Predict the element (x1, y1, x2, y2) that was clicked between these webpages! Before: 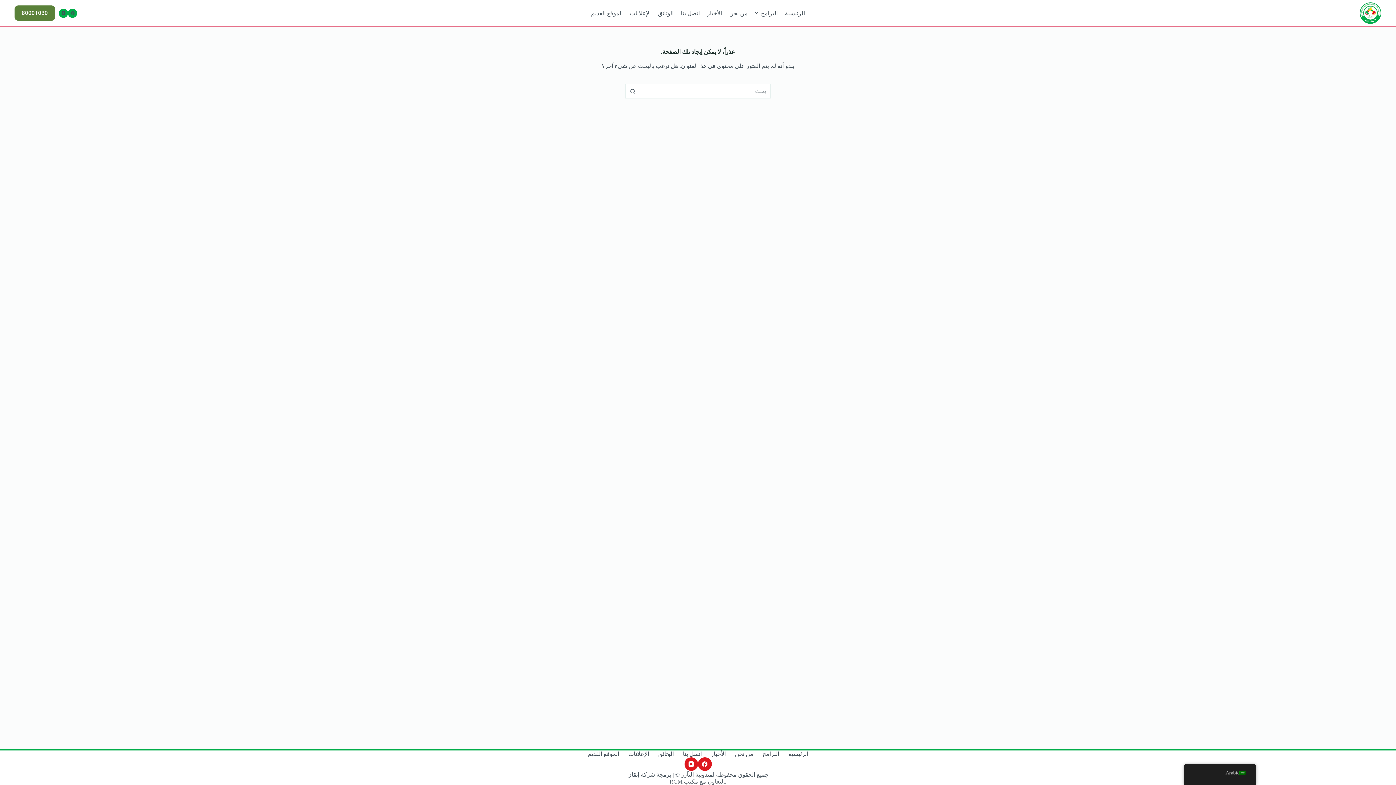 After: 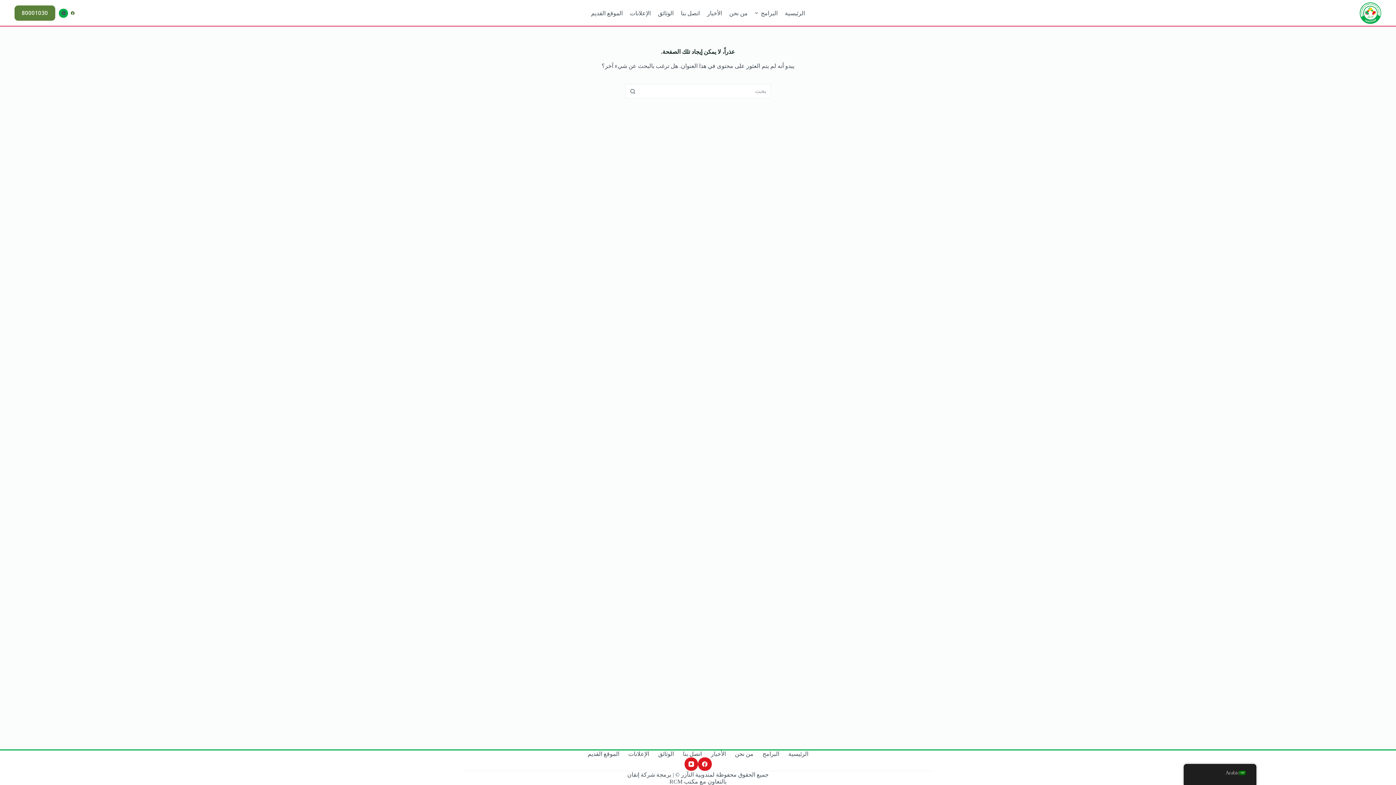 Action: bbox: (68, 8, 77, 17) label: Facebook